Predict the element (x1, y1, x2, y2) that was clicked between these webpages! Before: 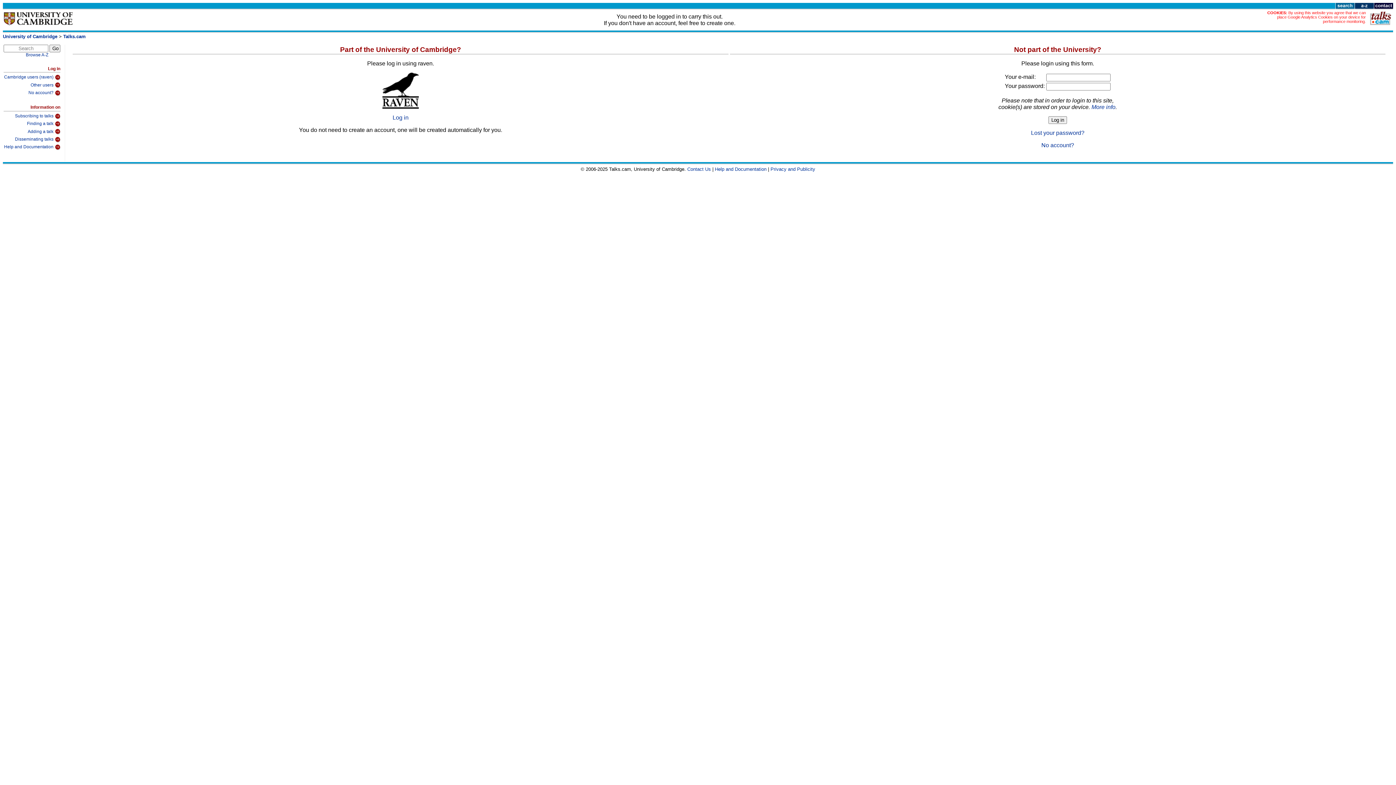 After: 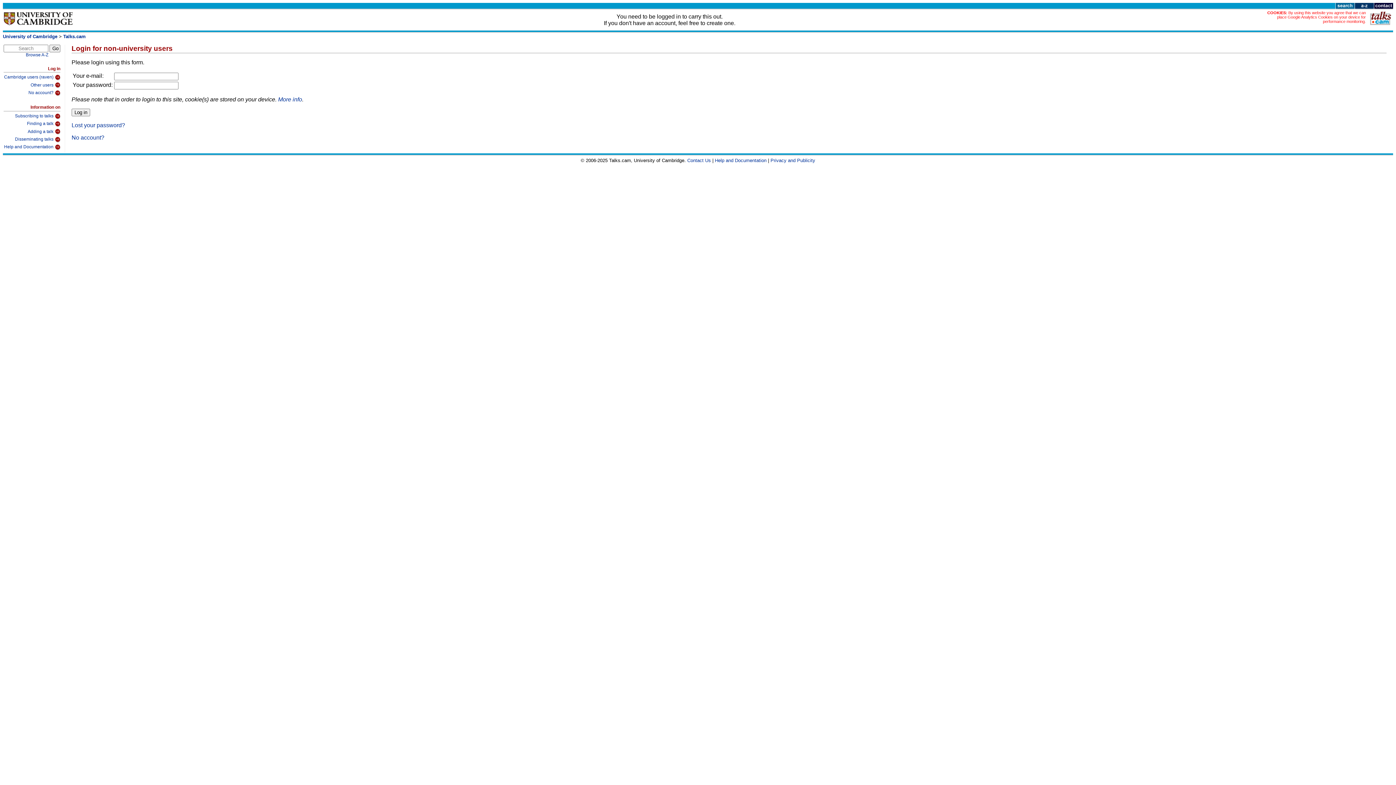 Action: label: Other users bbox: (3, 80, 60, 88)